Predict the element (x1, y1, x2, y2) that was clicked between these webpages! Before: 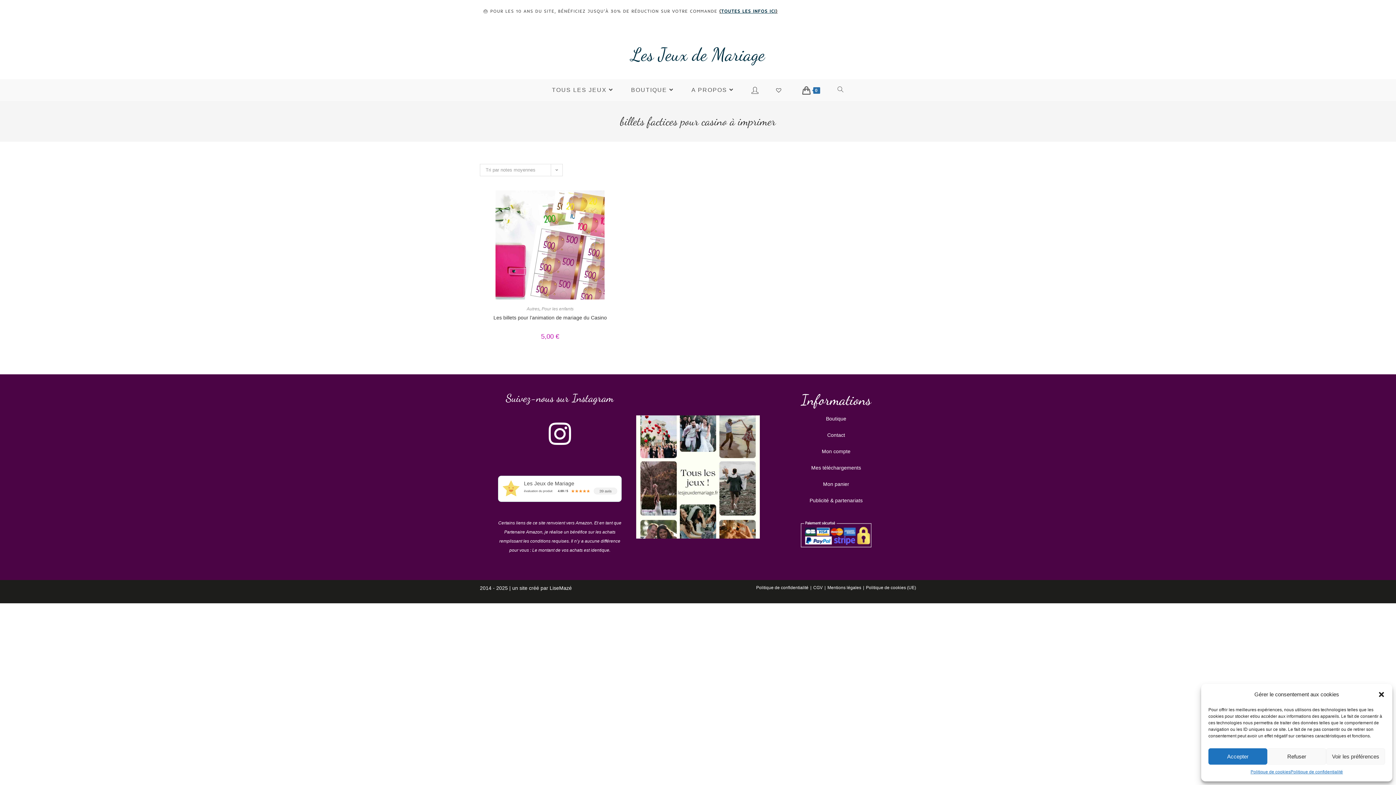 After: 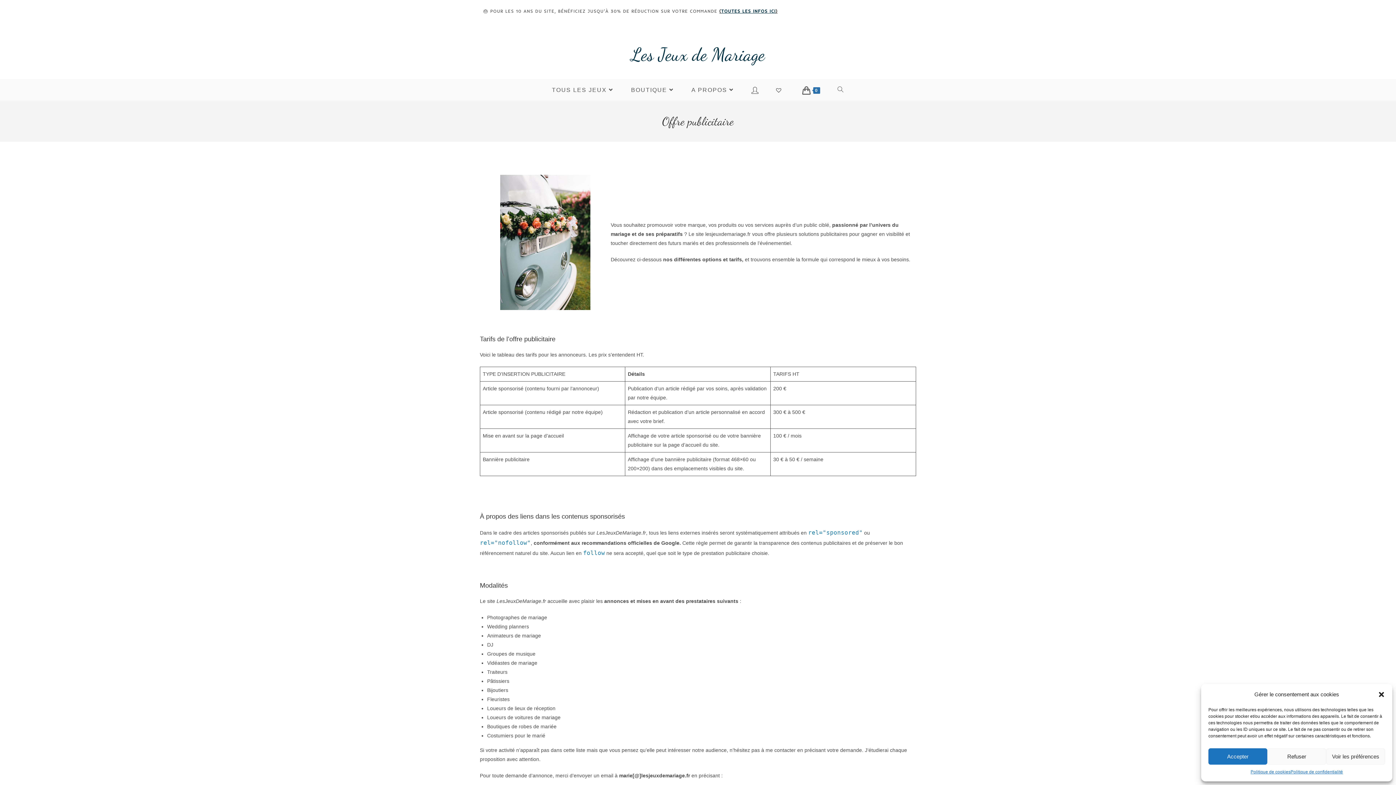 Action: label: Publicité & partenariats bbox: (809, 497, 862, 503)